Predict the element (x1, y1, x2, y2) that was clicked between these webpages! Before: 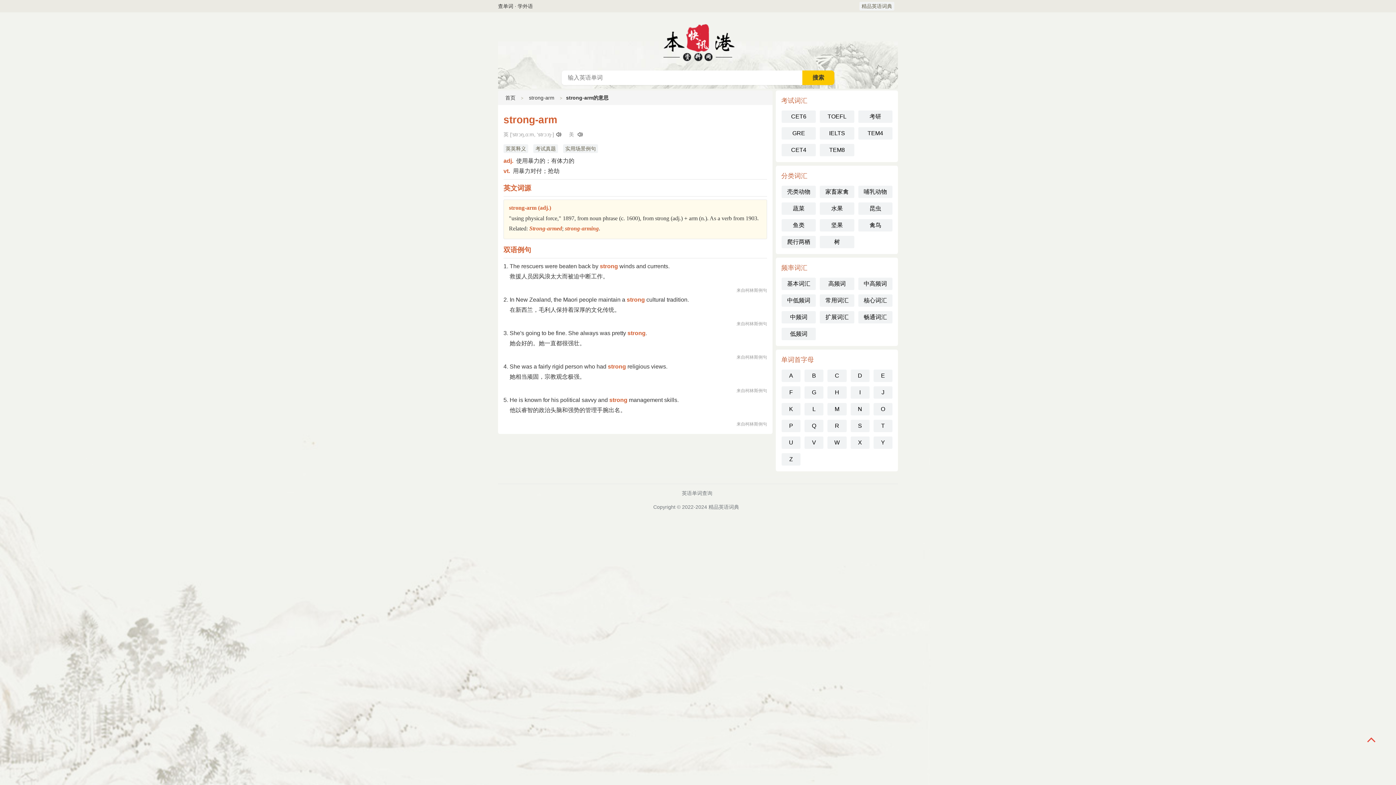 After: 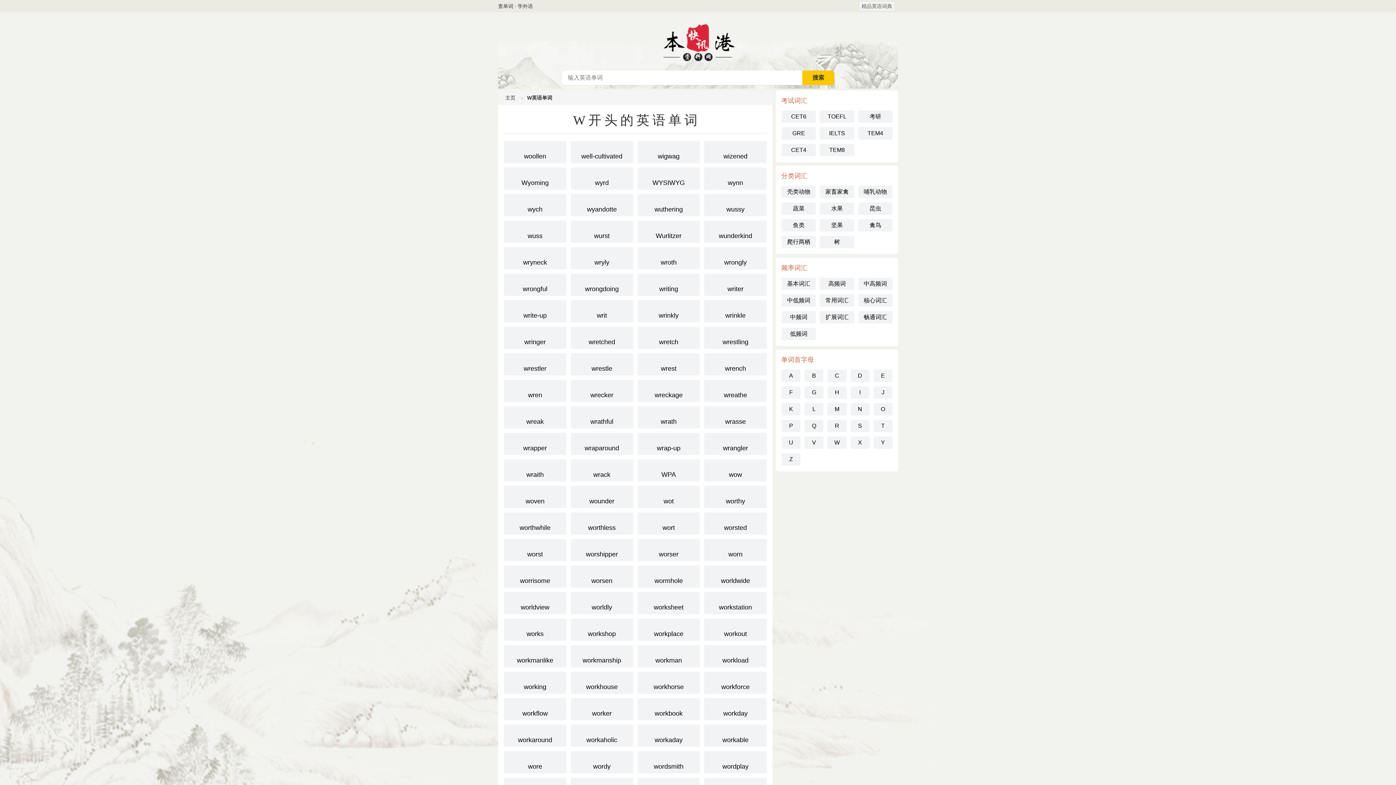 Action: bbox: (827, 436, 846, 449) label: W